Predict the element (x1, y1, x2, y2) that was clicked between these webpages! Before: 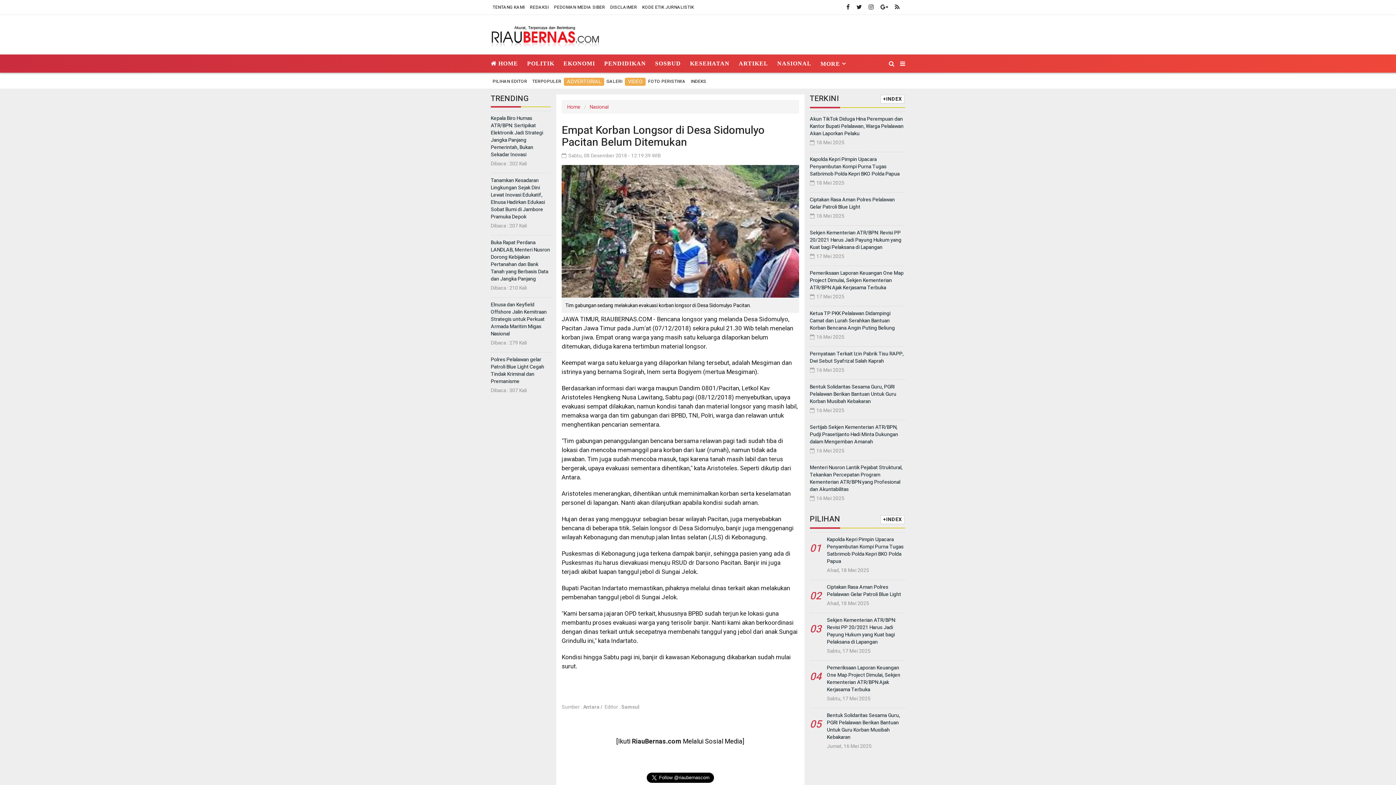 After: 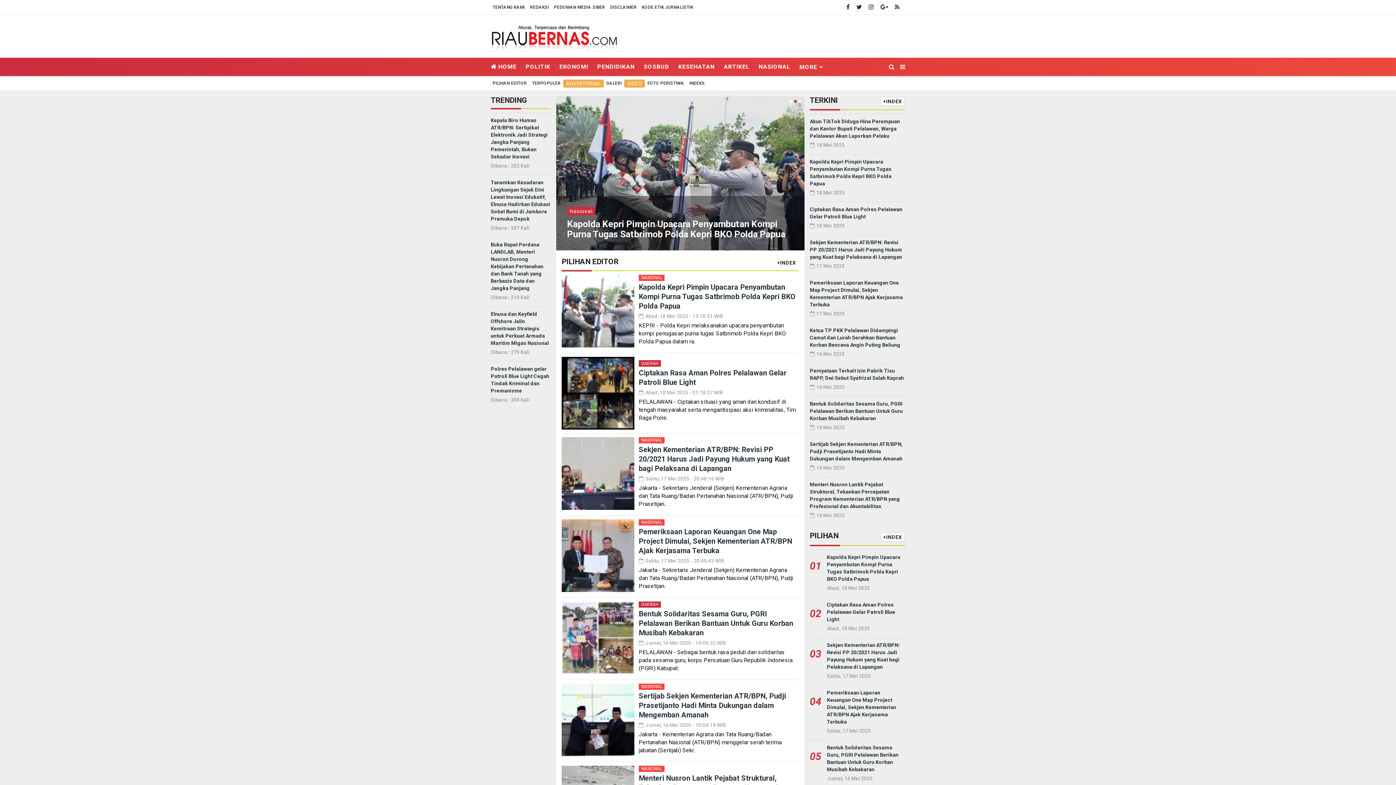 Action: bbox: (490, 78, 529, 84) label: PILIHAN EDITOR